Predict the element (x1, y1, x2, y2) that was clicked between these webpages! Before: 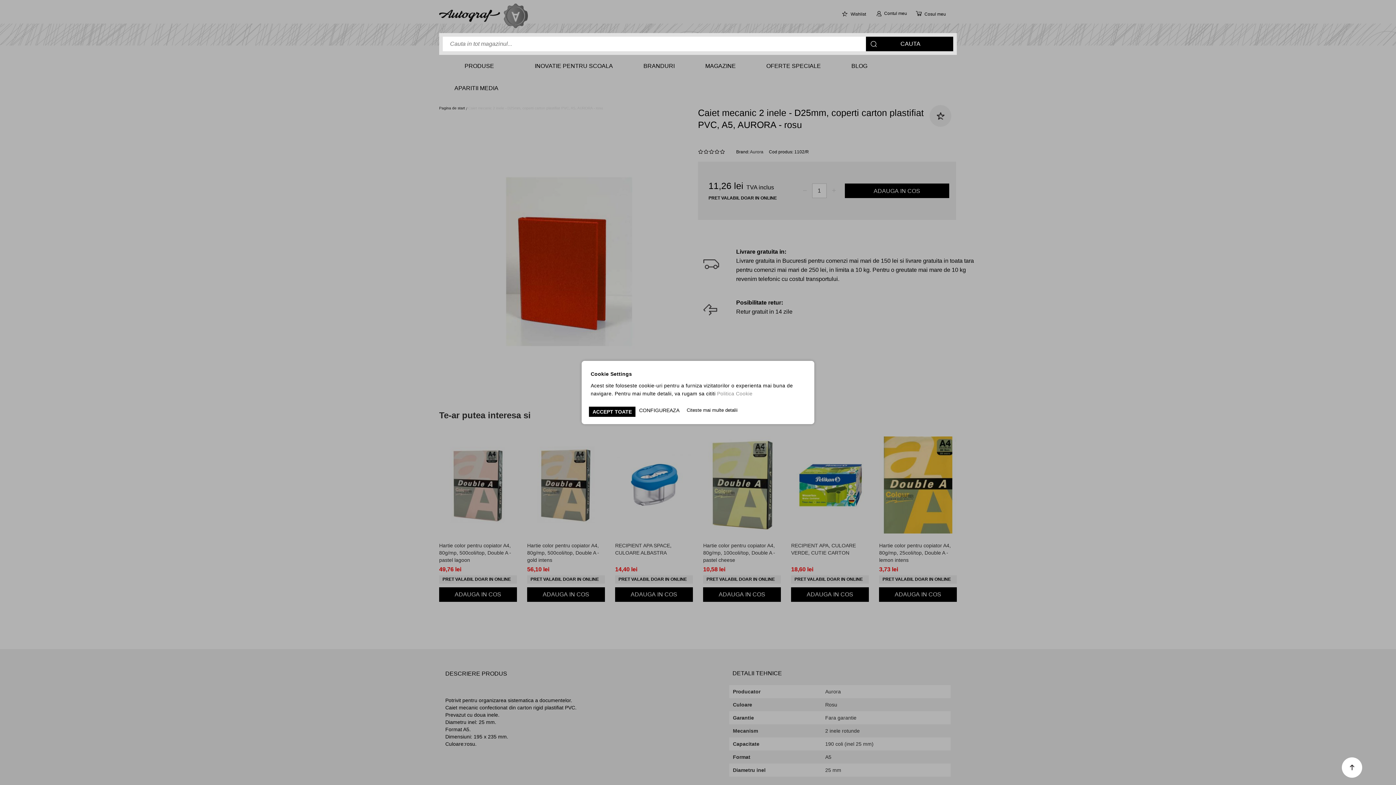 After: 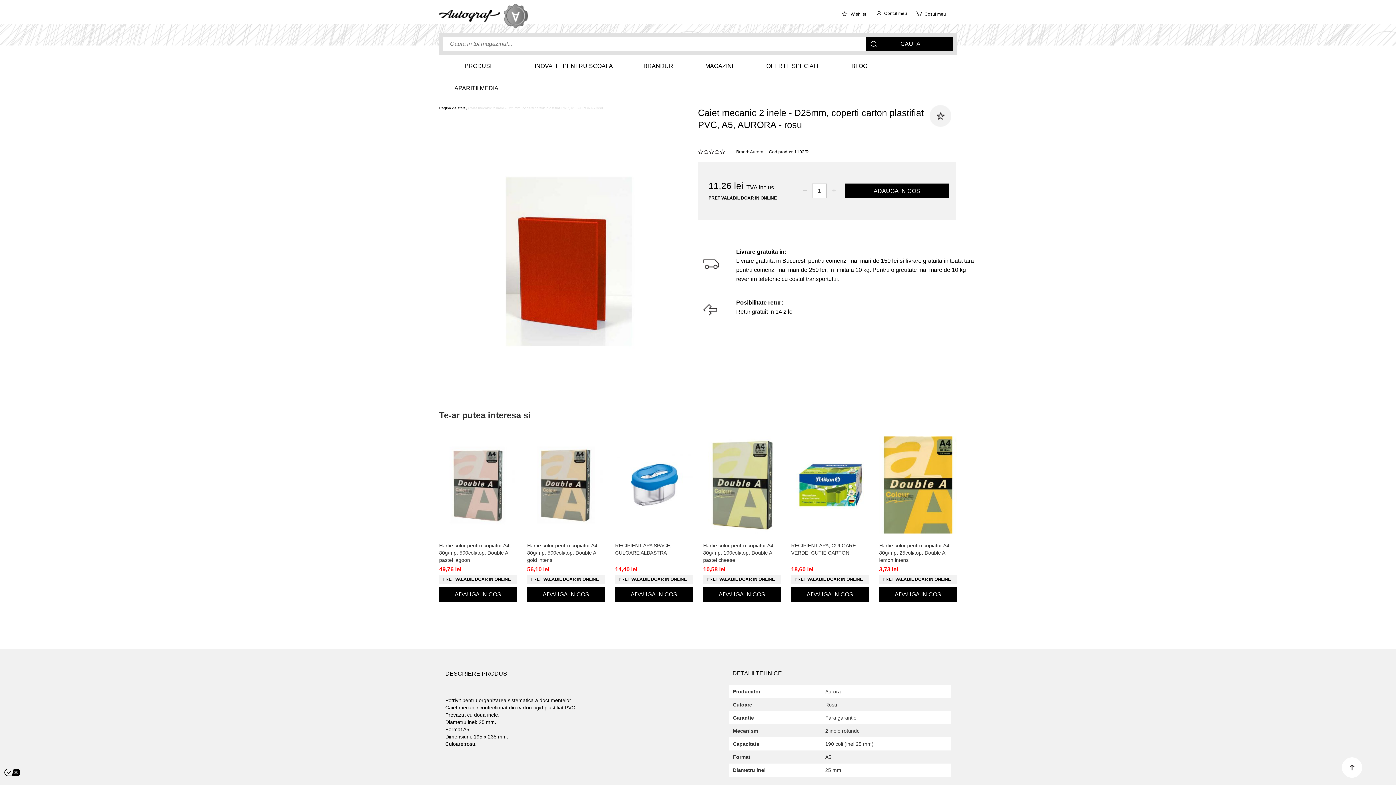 Action: label: ACCEPT TOATE bbox: (589, 406, 635, 417)